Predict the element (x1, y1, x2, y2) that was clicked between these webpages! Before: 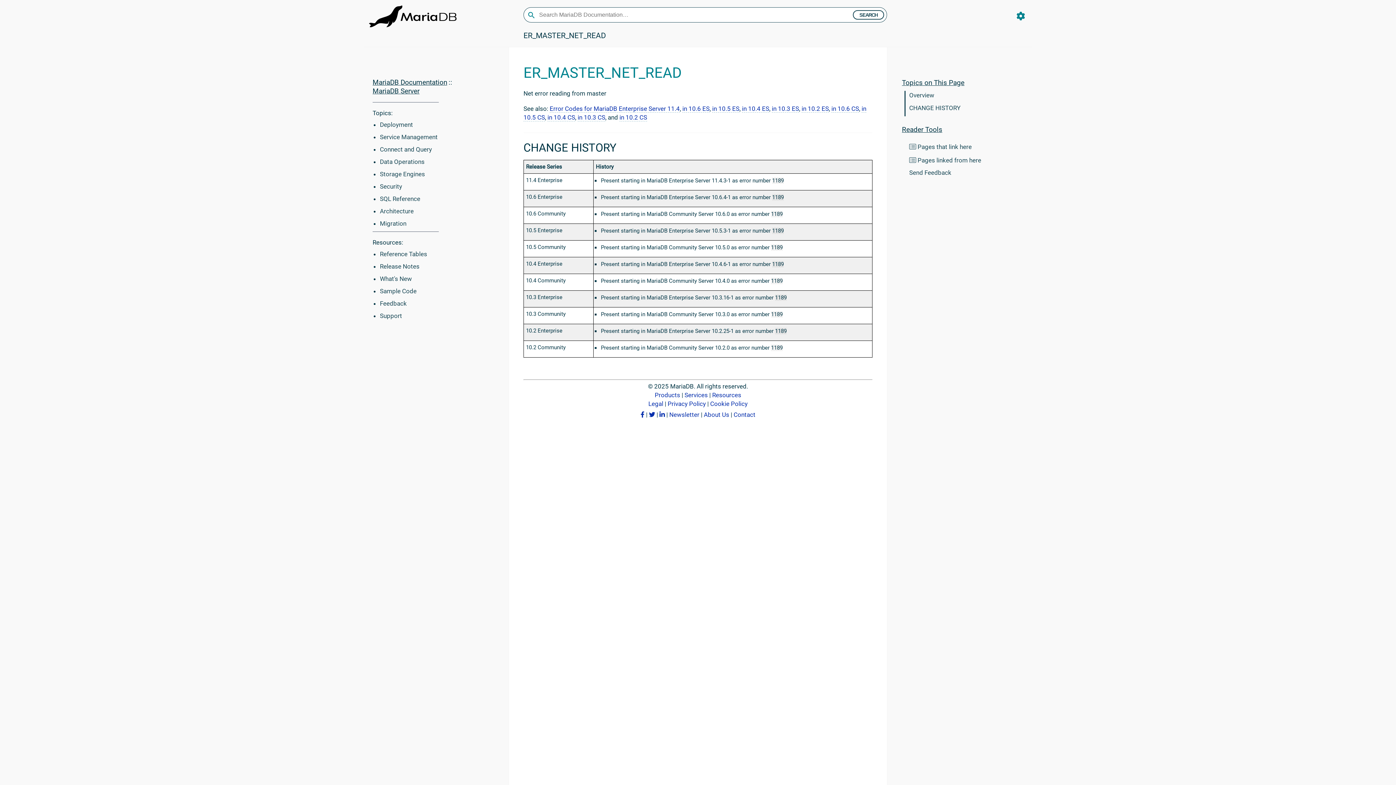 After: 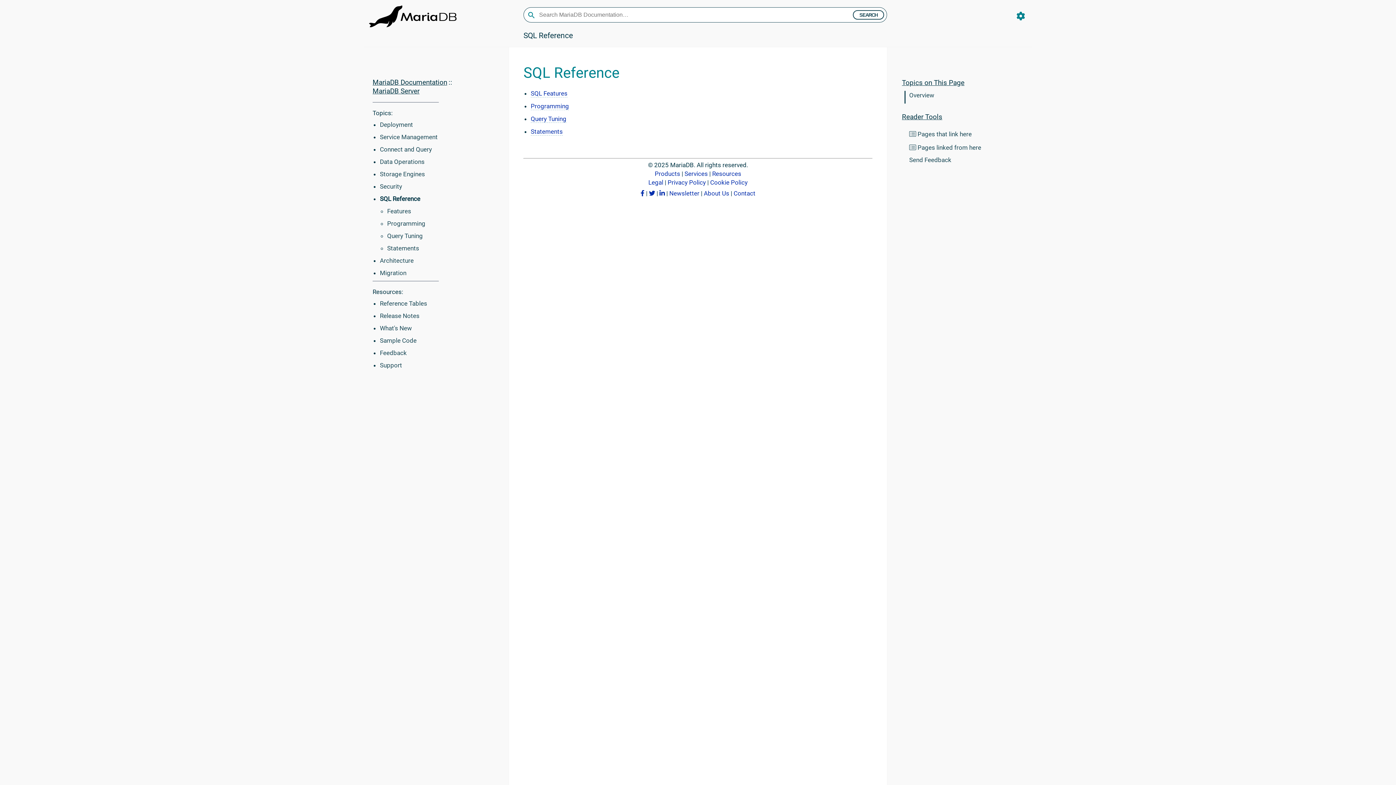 Action: label: SQL Reference bbox: (380, 195, 420, 202)